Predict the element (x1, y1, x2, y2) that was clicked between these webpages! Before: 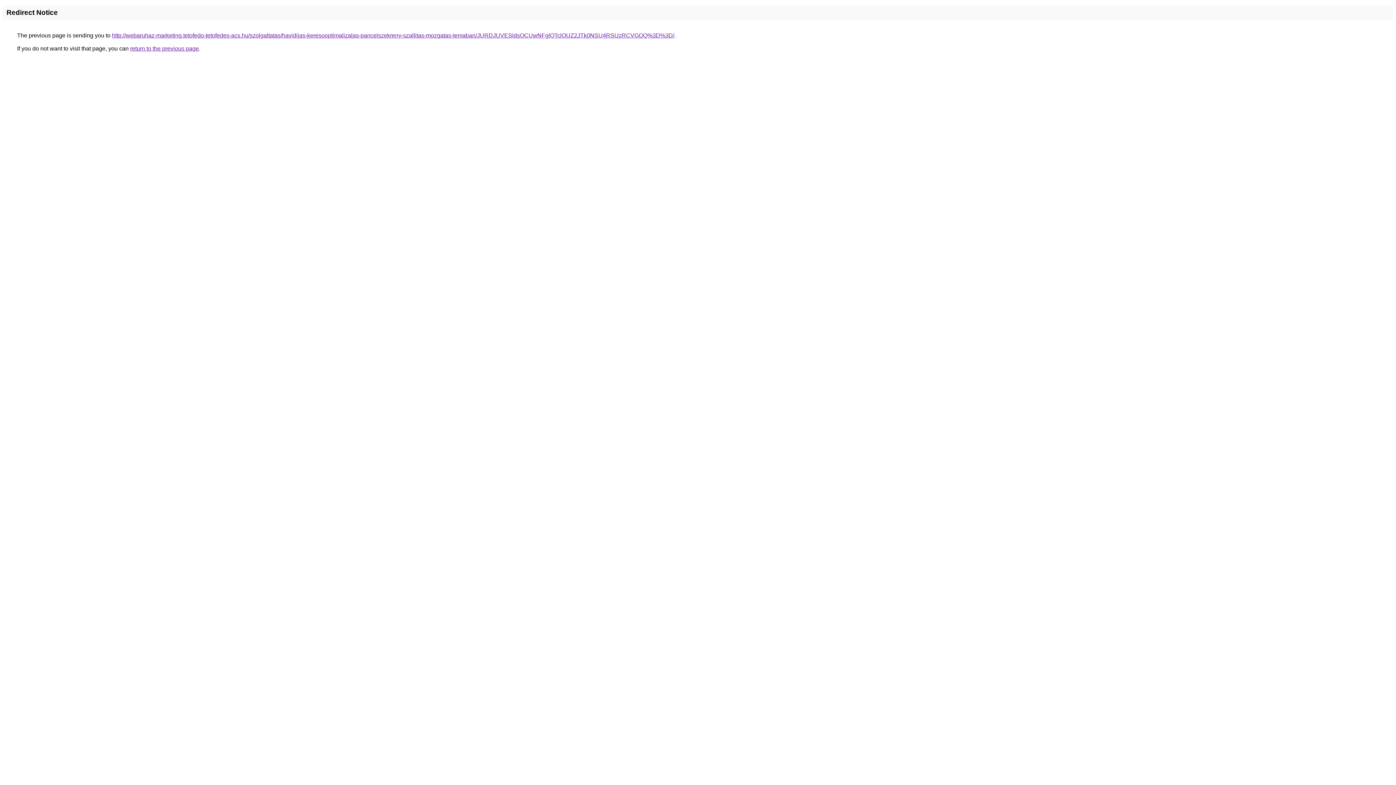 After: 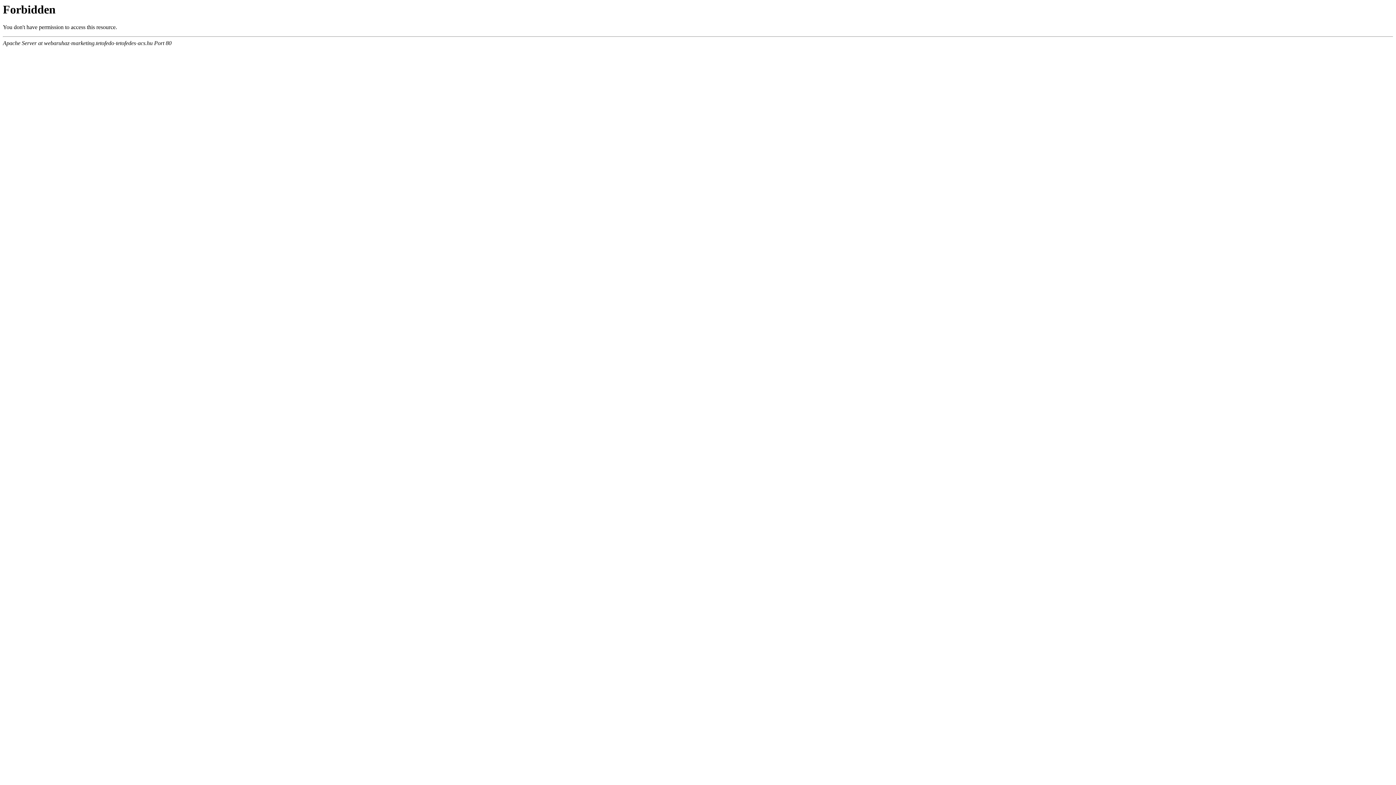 Action: bbox: (112, 32, 674, 38) label: http://webaruhaz-marketing.tetofedo-tetofedes-acs.hu/szolgaltatas/havidijas-keresooptimalizalas-pancelszekreny-szallitas-mozgatas-temaban/JURDJUVESldsOCUwNFglQTclOUZ2JTk0NSU4RSUzRCVGQQ%3D%3D/